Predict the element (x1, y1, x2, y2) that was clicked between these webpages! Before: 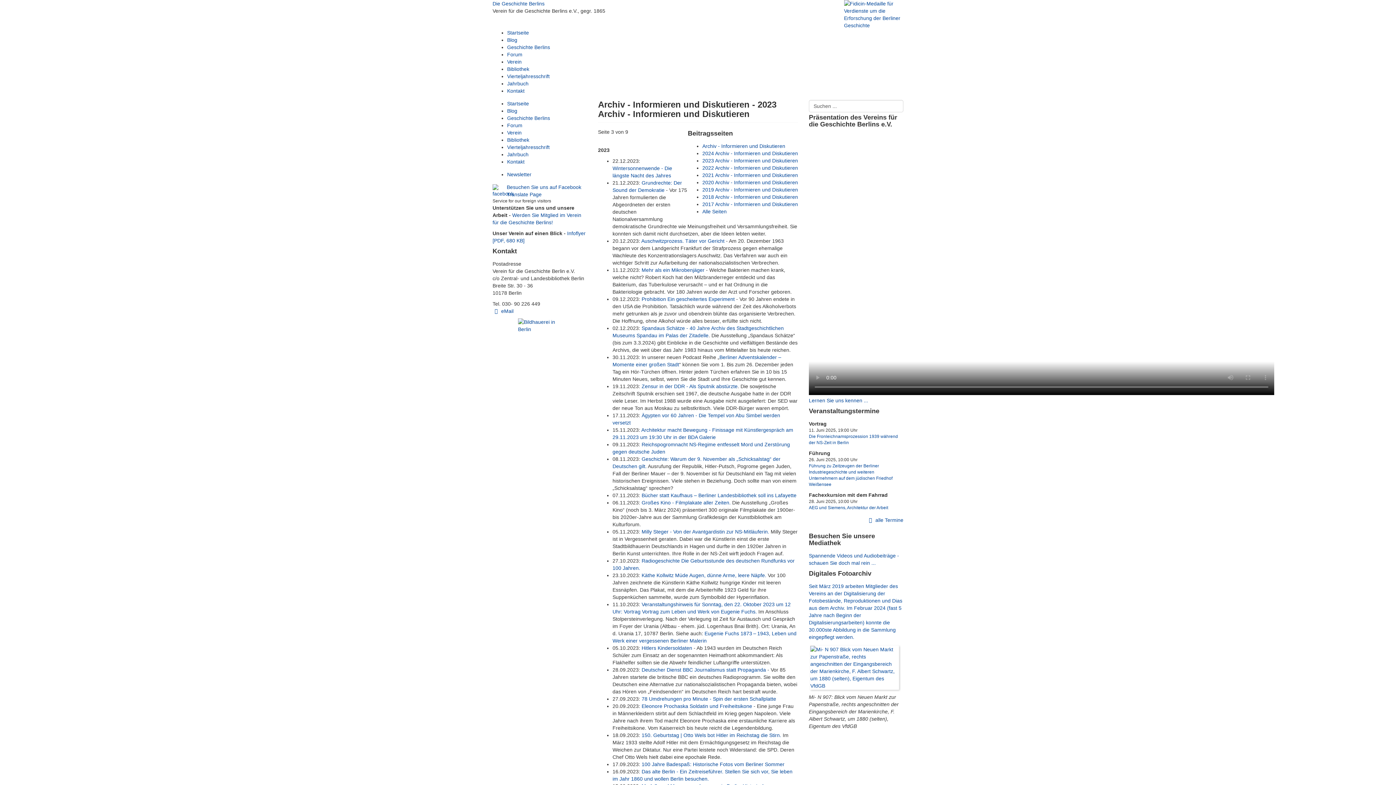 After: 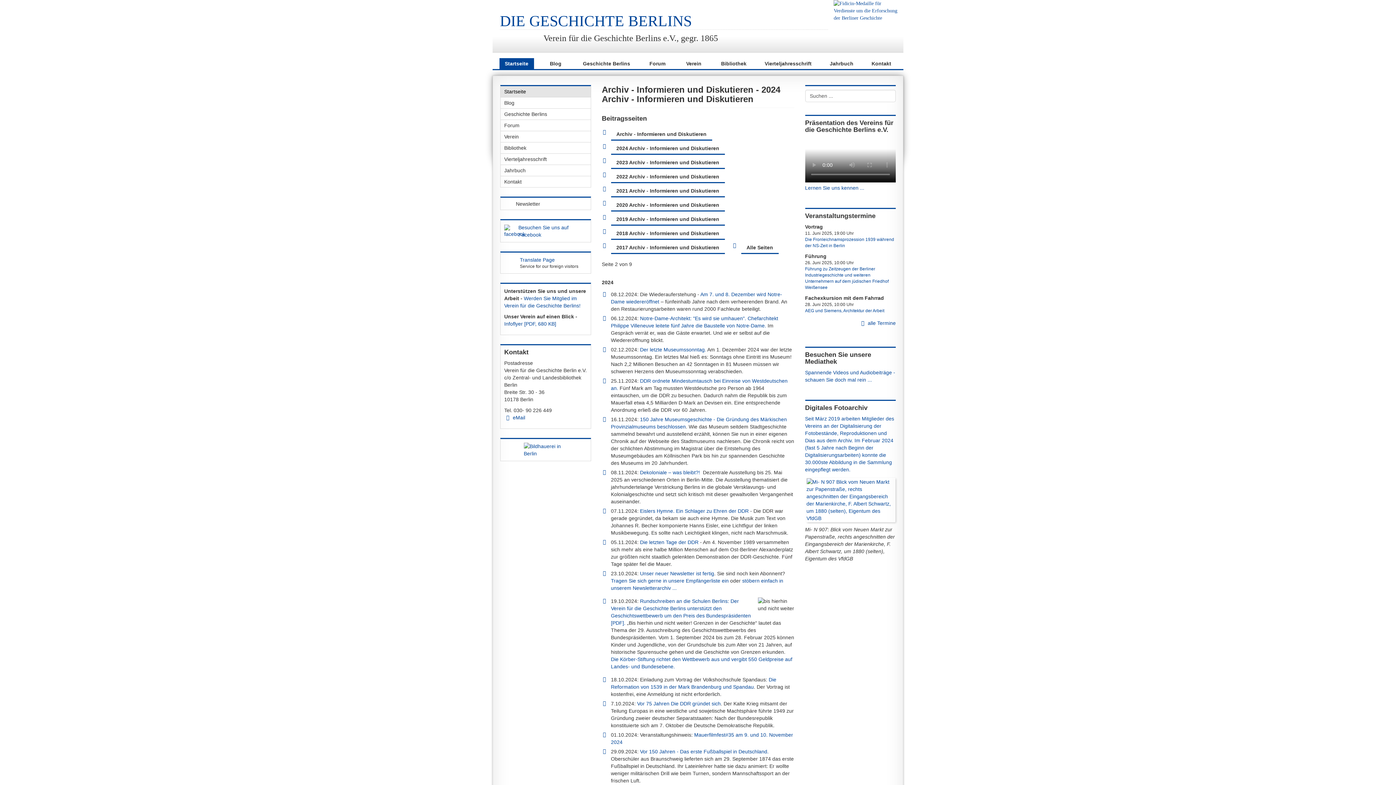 Action: bbox: (702, 150, 798, 156) label: 2024 Archiv - Informieren und Diskutieren